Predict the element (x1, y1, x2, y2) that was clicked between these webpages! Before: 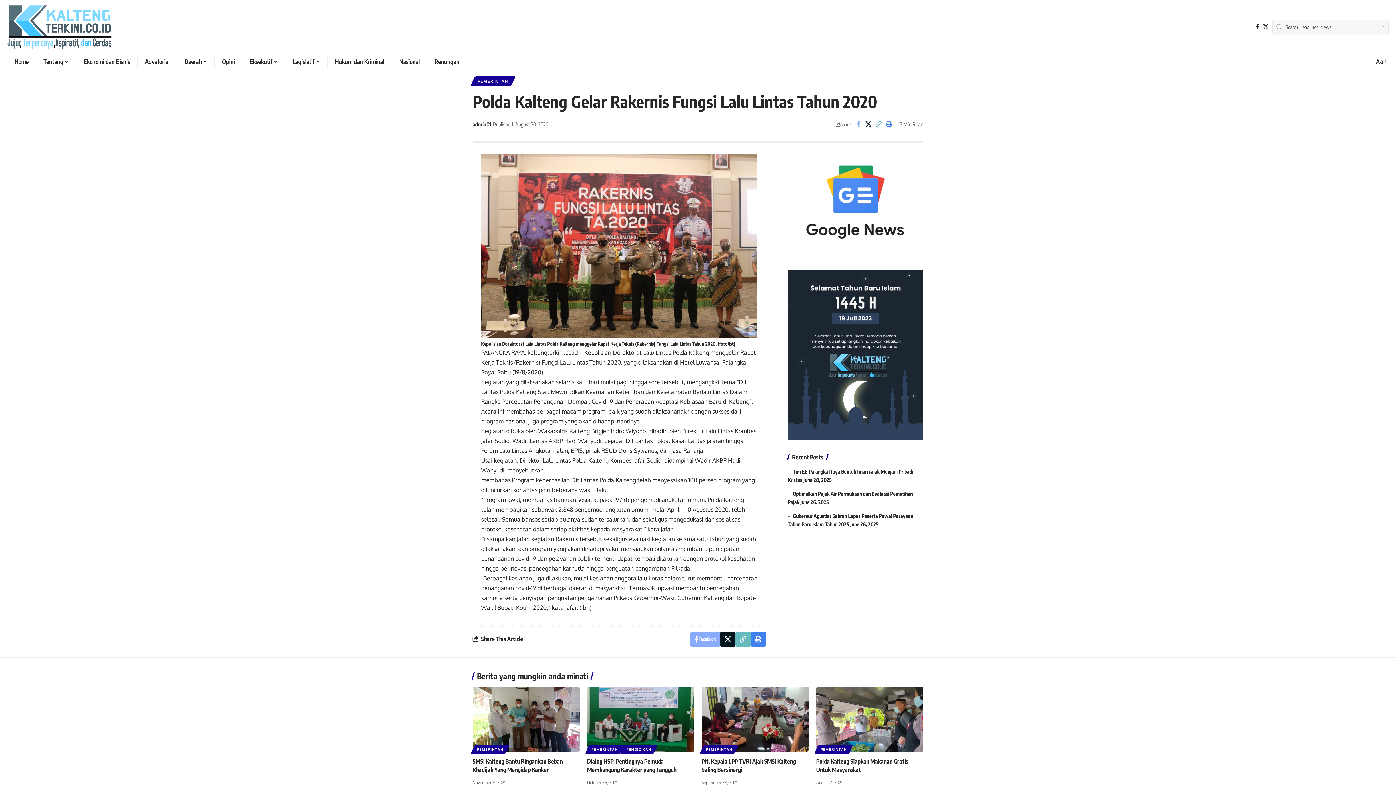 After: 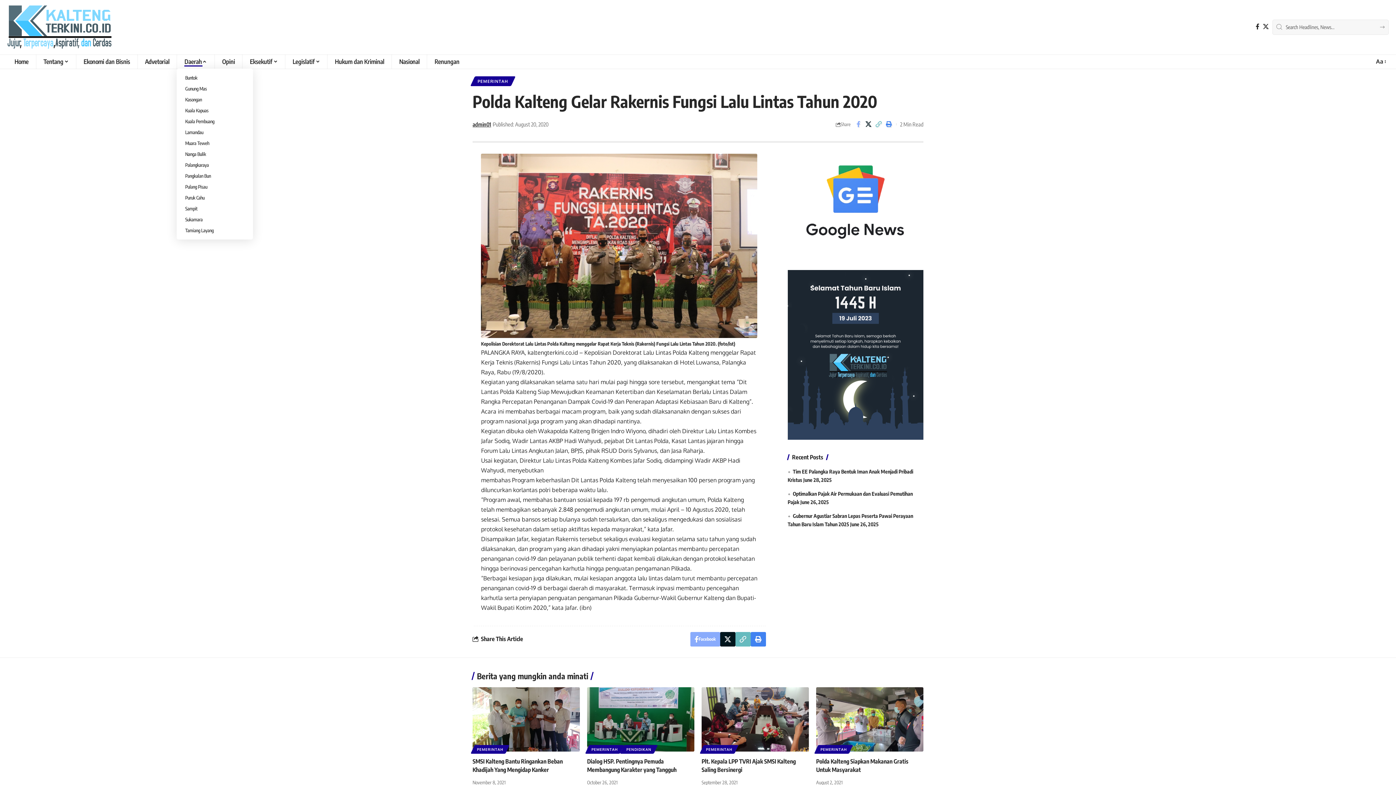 Action: bbox: (176, 54, 214, 69) label: Daerah